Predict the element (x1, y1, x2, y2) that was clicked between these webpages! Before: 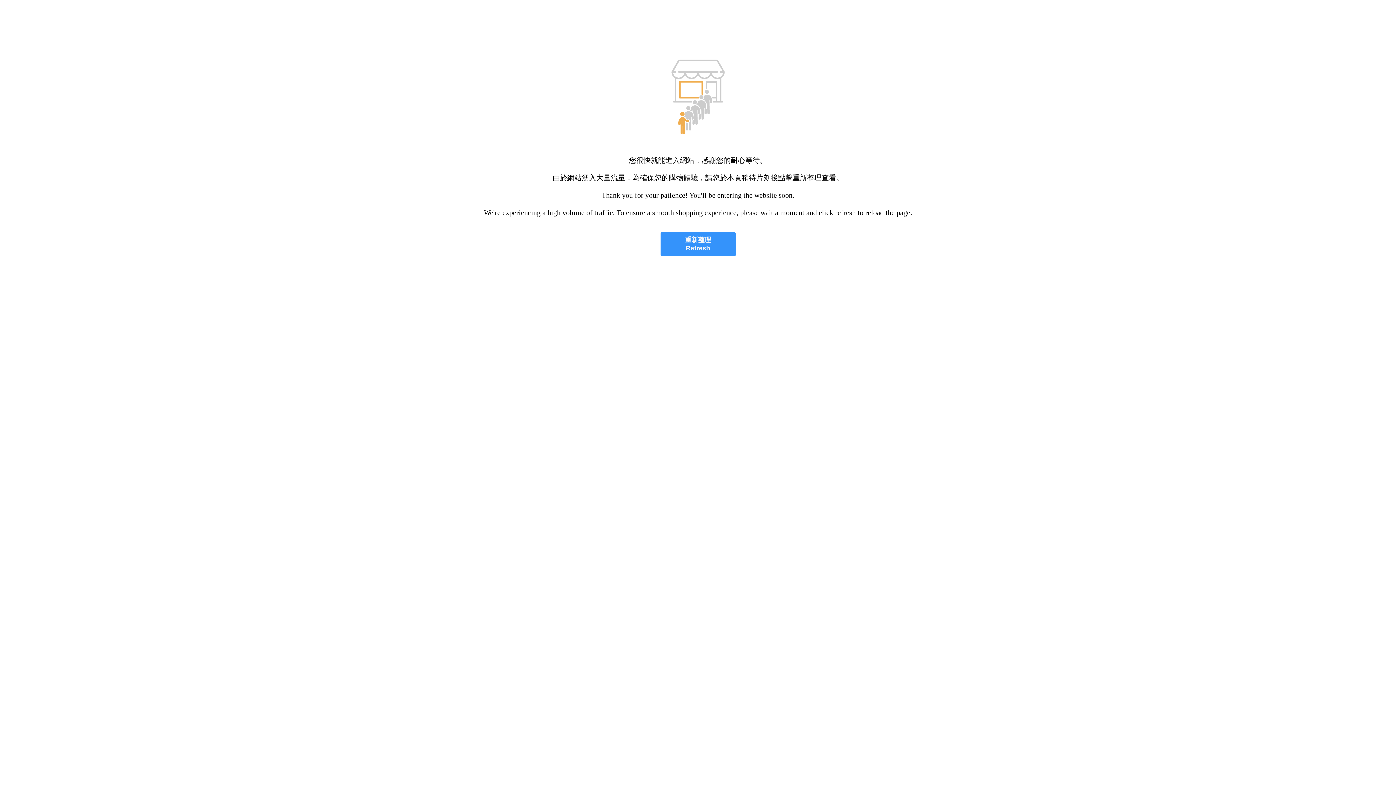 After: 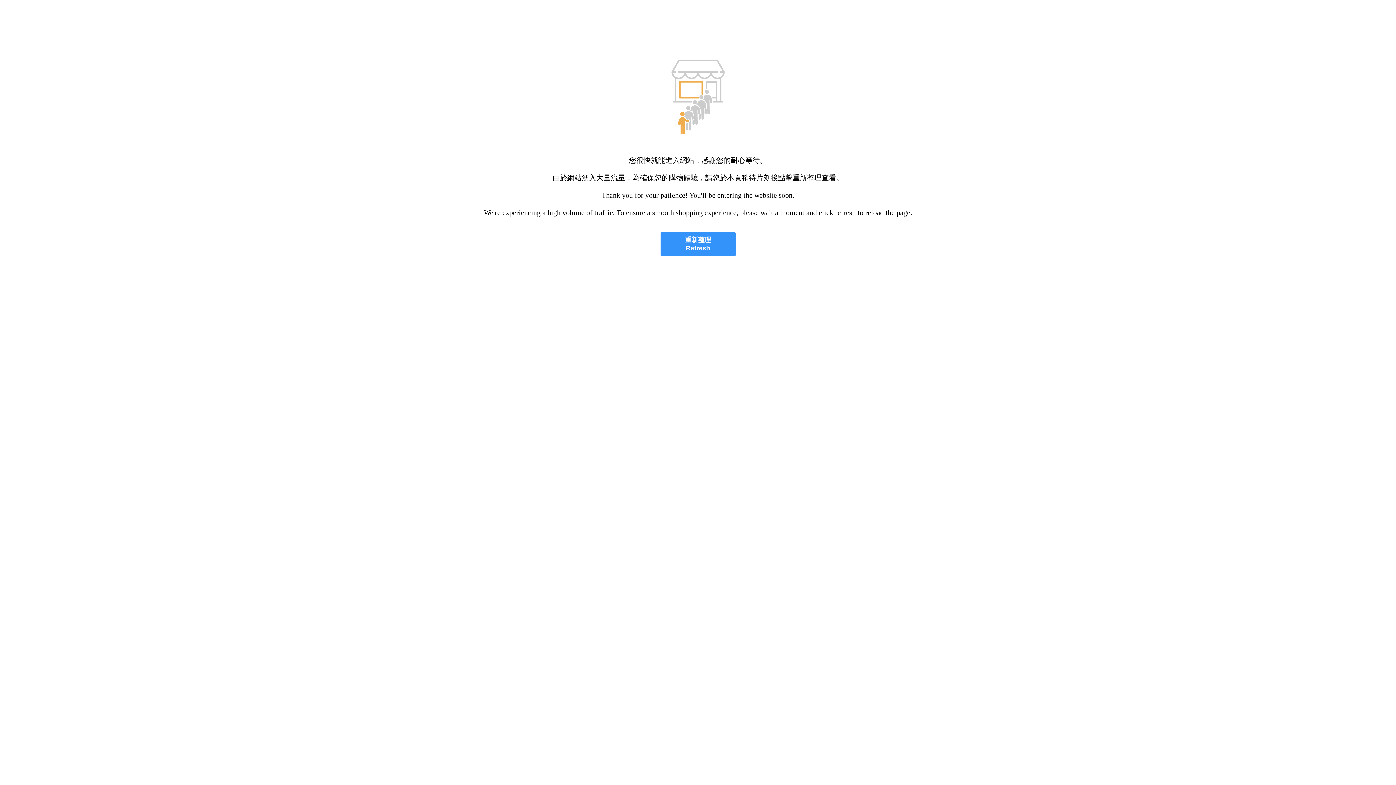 Action: label: 重新整理
Refresh bbox: (660, 232, 735, 256)